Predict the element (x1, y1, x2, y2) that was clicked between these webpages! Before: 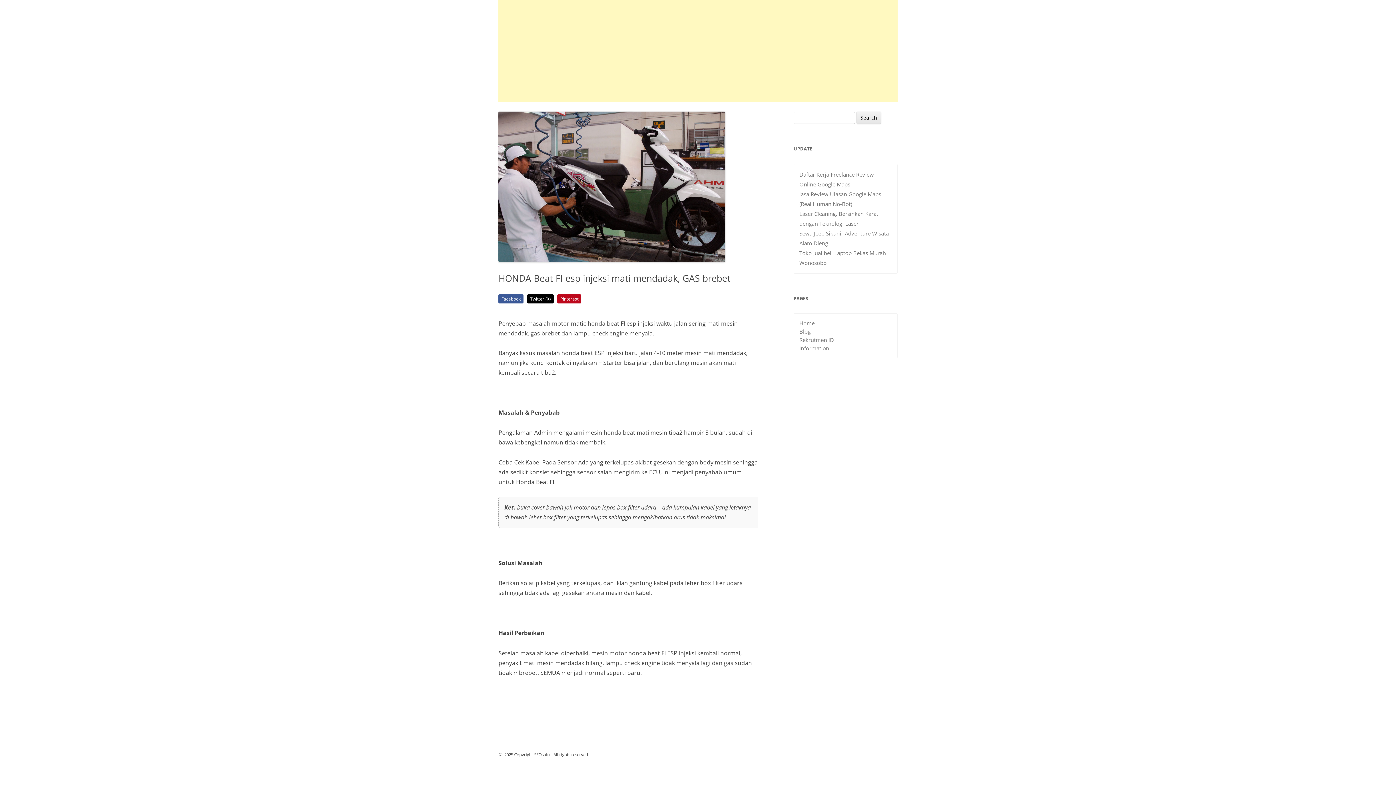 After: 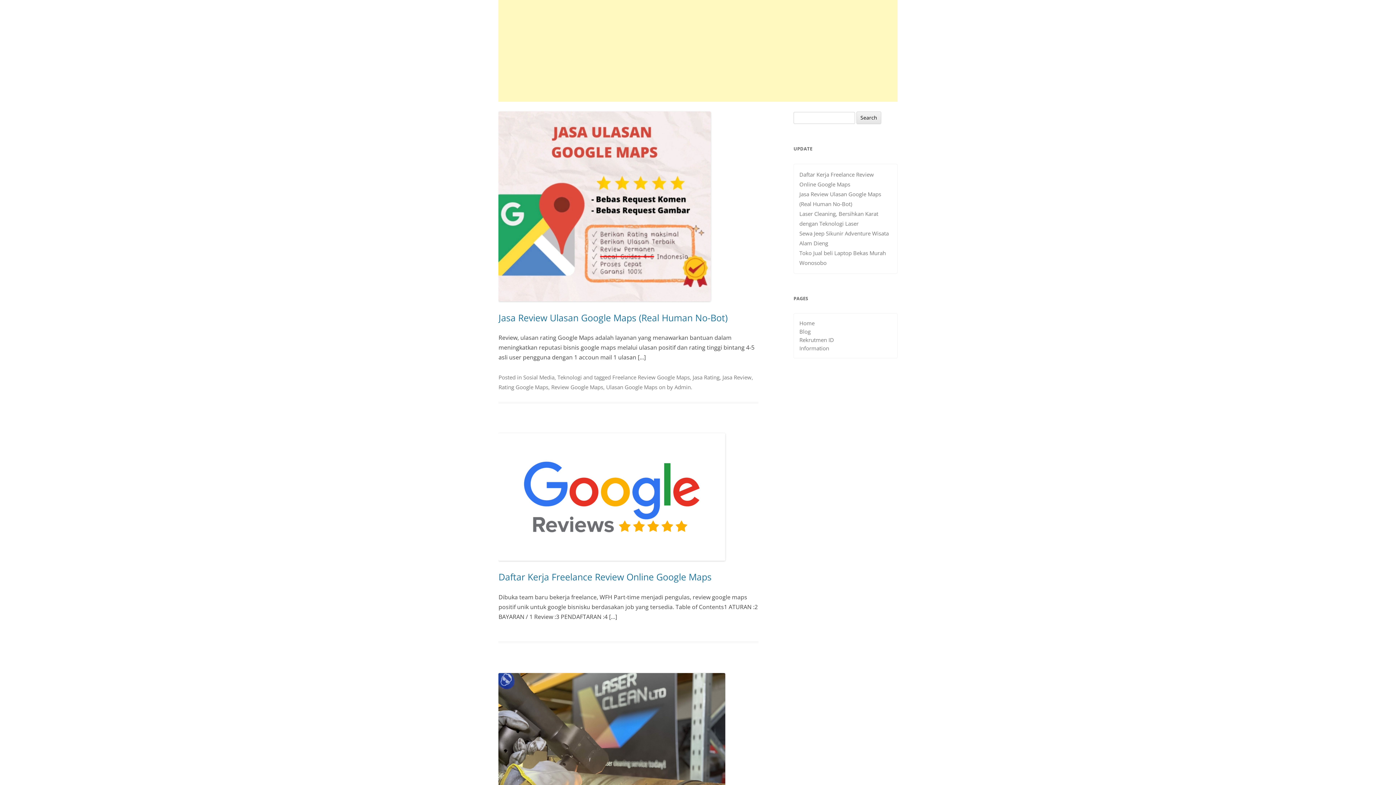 Action: label: Blog bbox: (799, 327, 810, 335)